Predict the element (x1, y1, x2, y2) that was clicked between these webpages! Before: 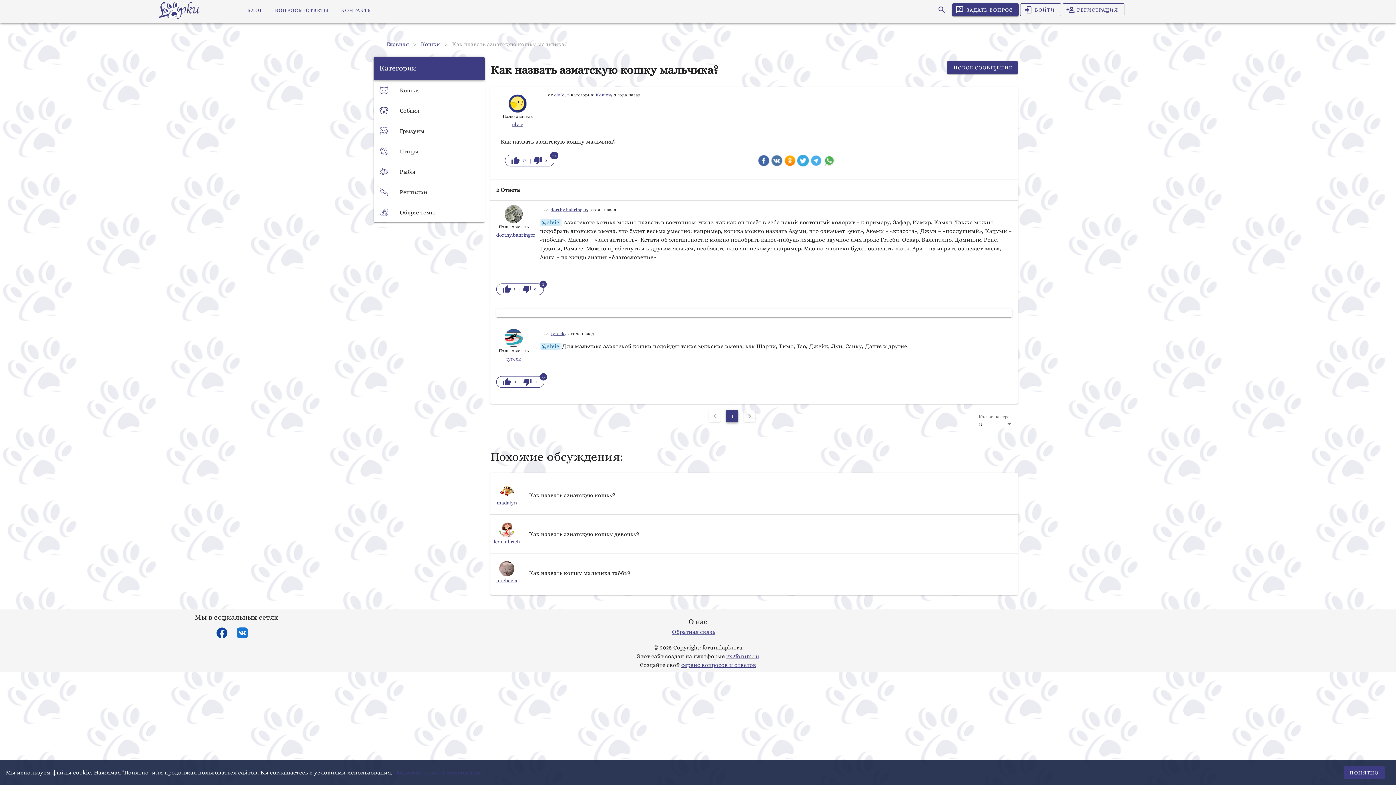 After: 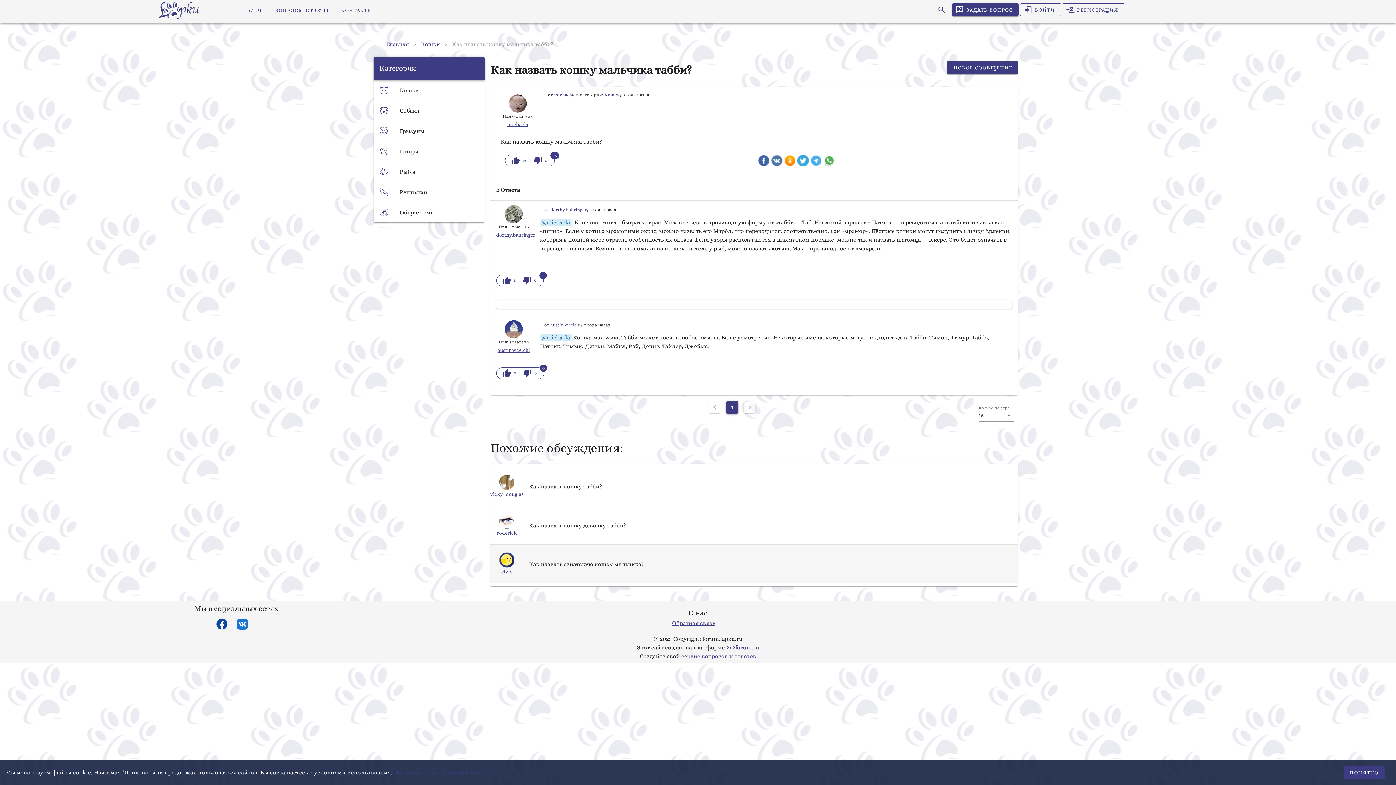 Action: bbox: (490, 553, 1018, 592) label: michaela

Как назвать кошку мальчика табби?